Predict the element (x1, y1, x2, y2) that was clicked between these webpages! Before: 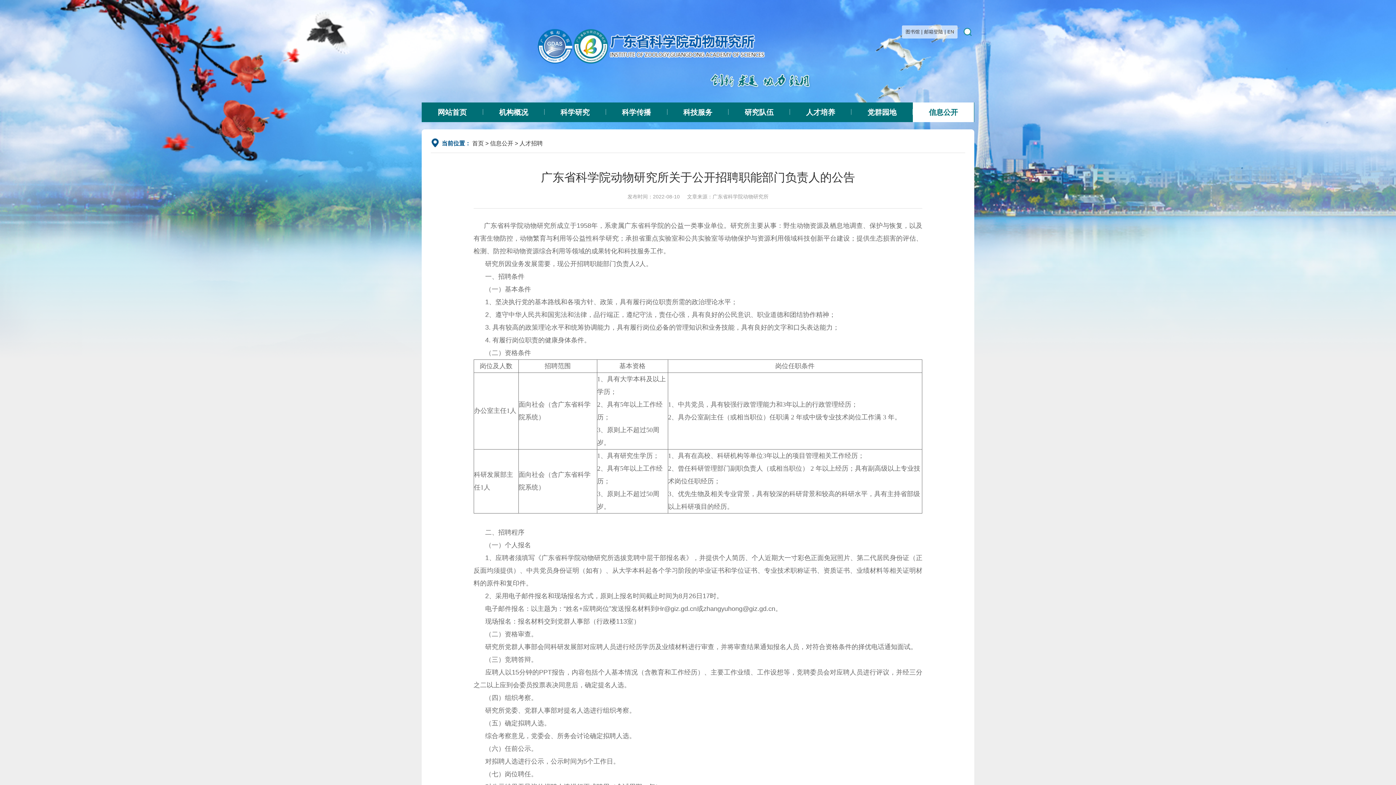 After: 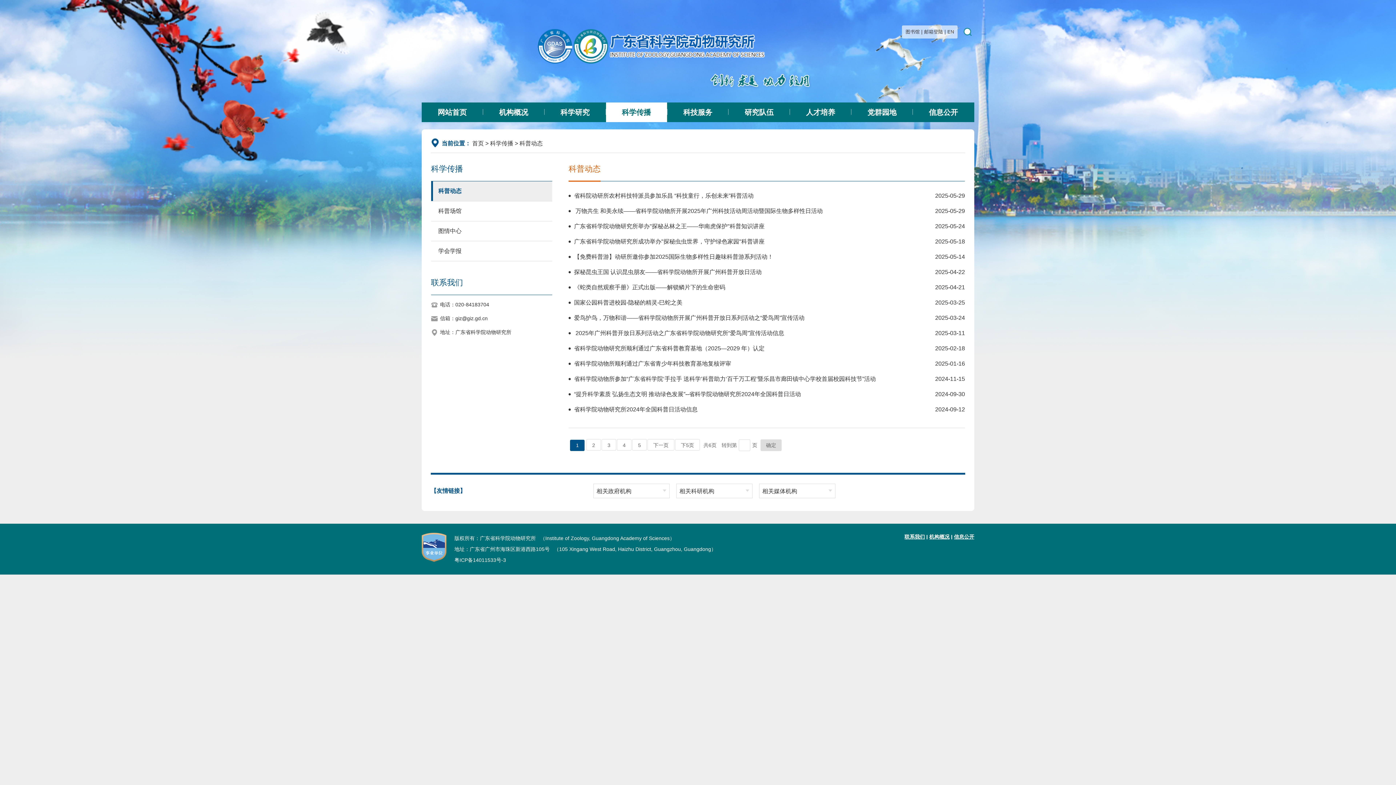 Action: label: 科学传播 bbox: (606, 102, 667, 122)